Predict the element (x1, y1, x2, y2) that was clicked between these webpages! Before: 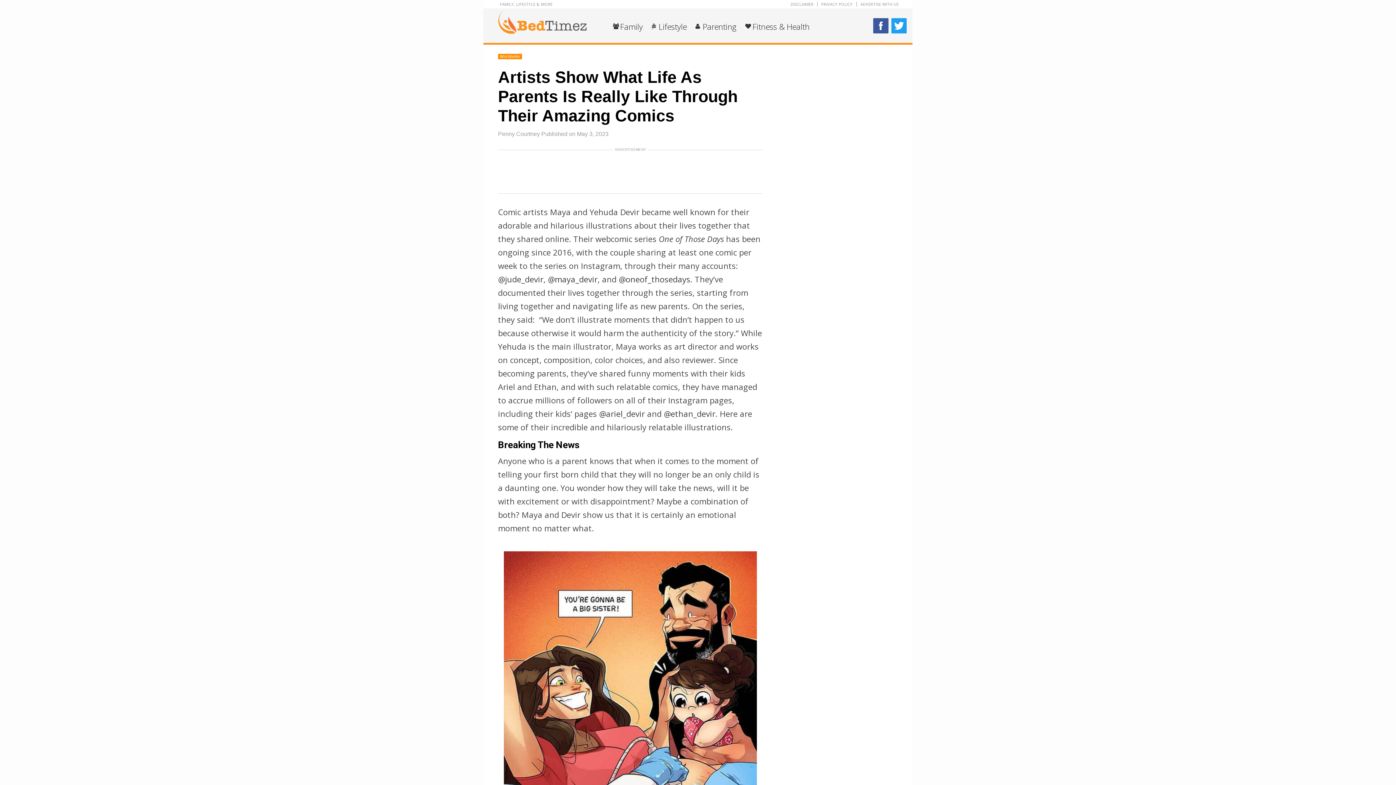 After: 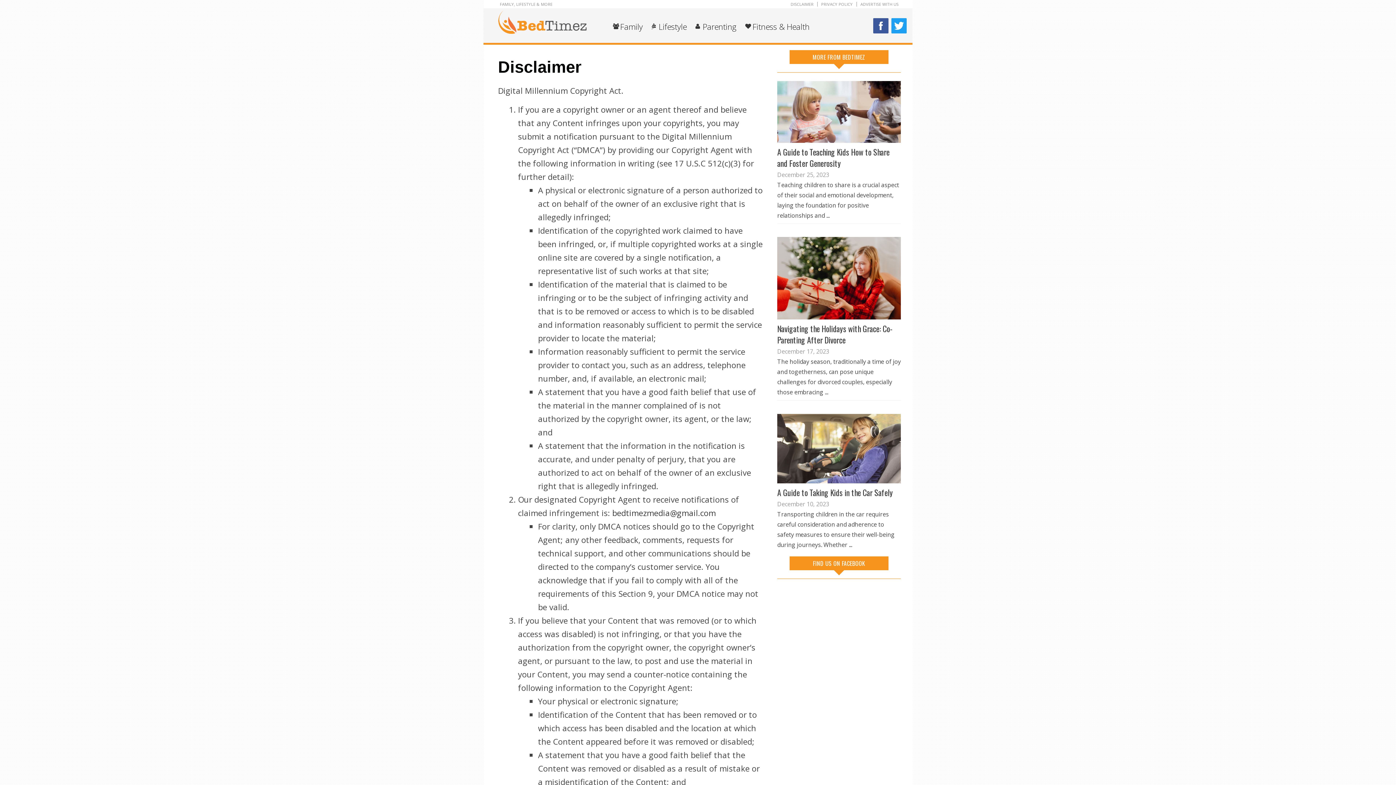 Action: bbox: (790, 1, 813, 6) label: DISCLAIMER